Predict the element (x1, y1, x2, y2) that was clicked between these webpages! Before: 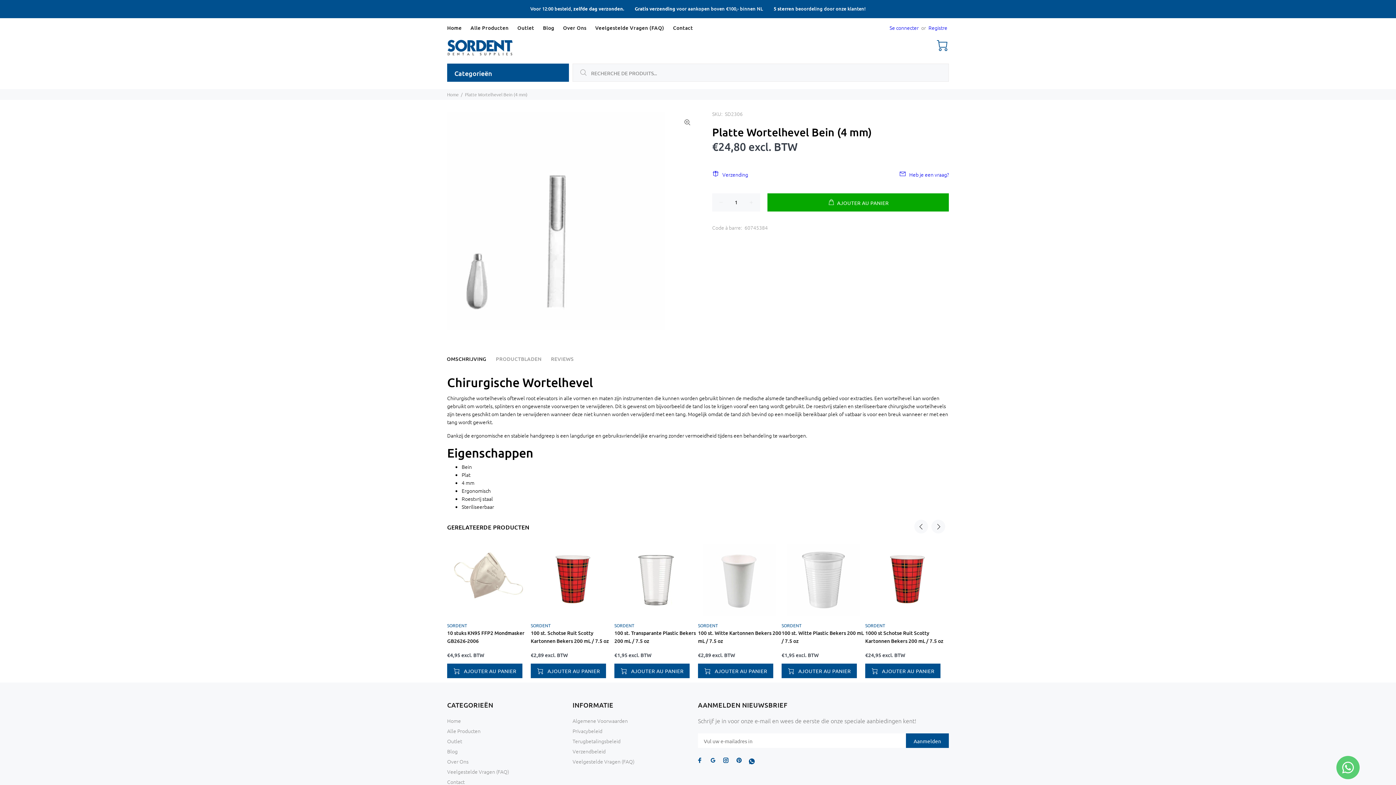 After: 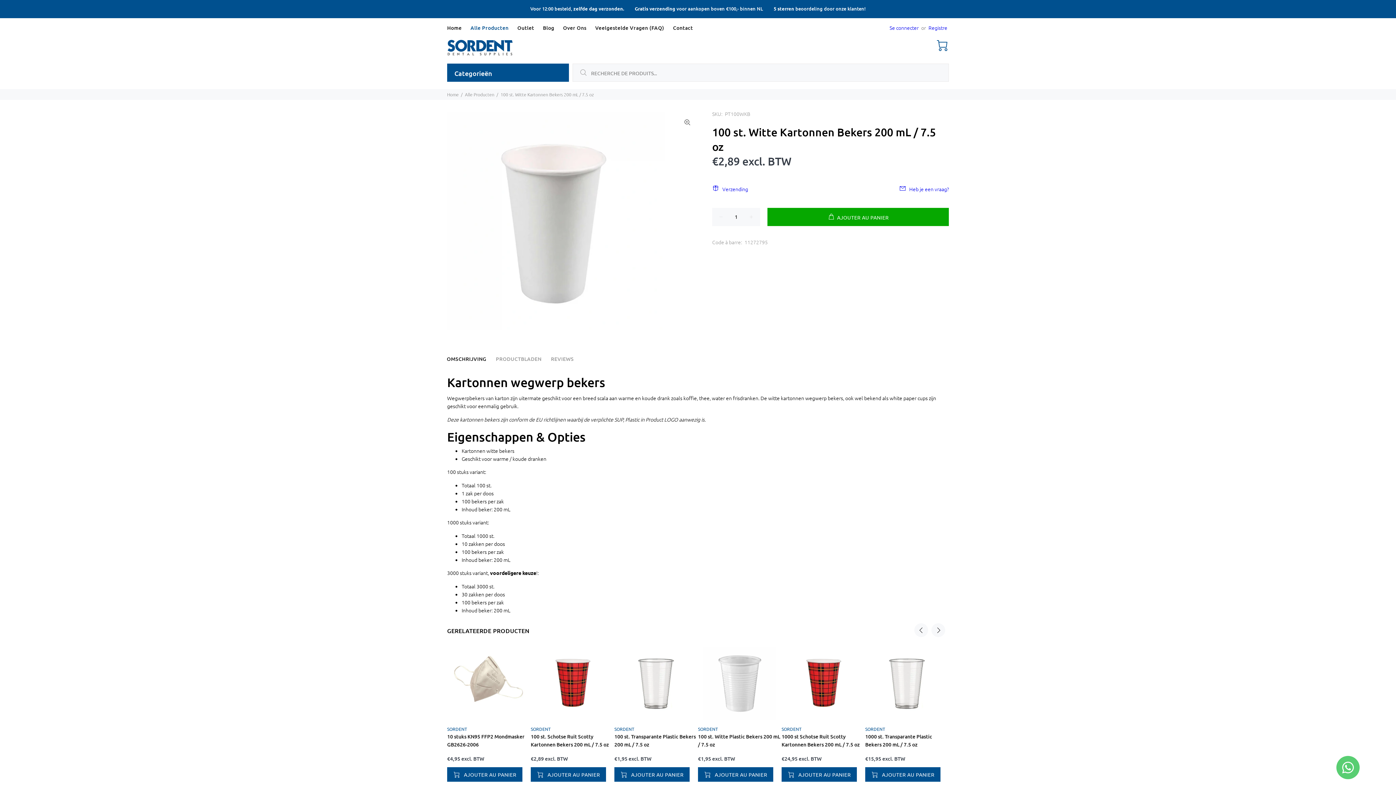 Action: bbox: (703, 544, 776, 616)